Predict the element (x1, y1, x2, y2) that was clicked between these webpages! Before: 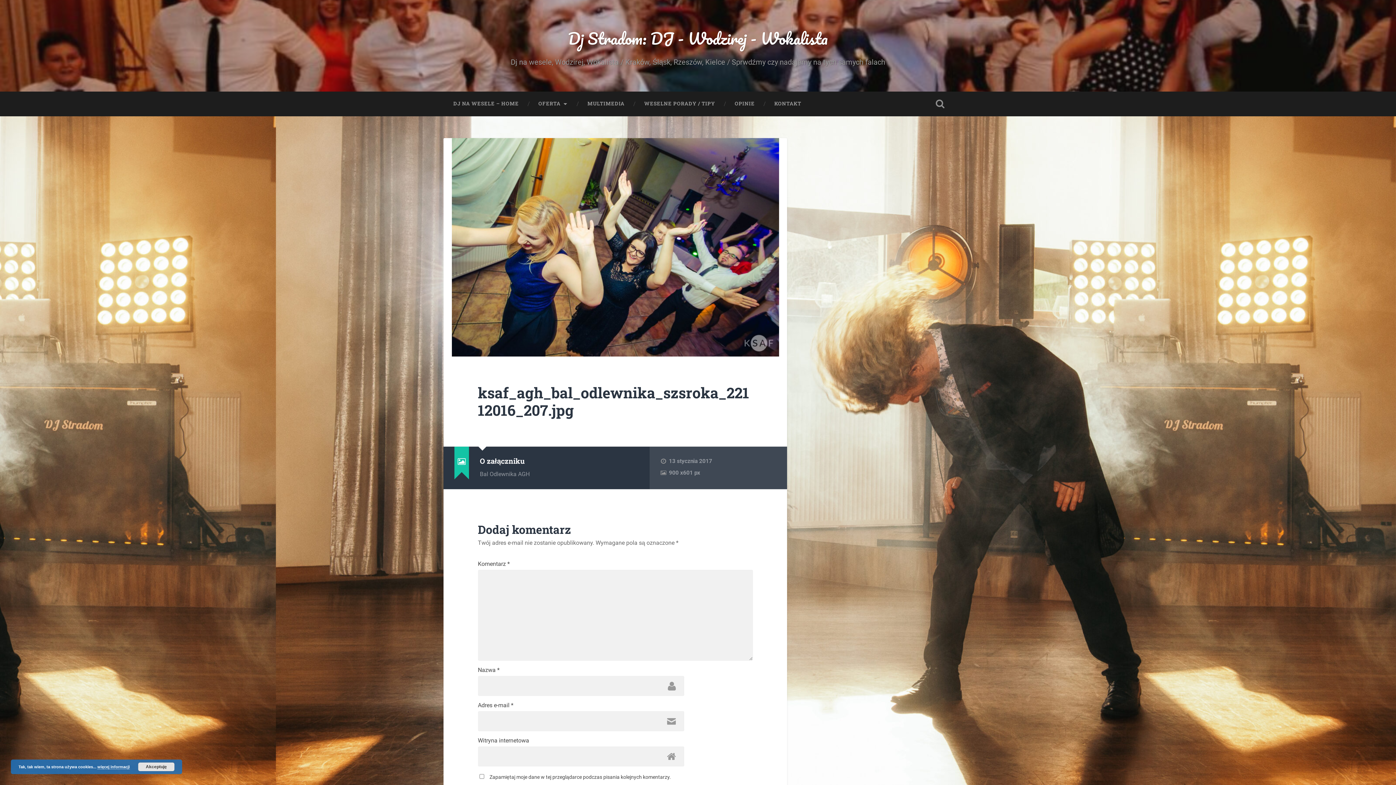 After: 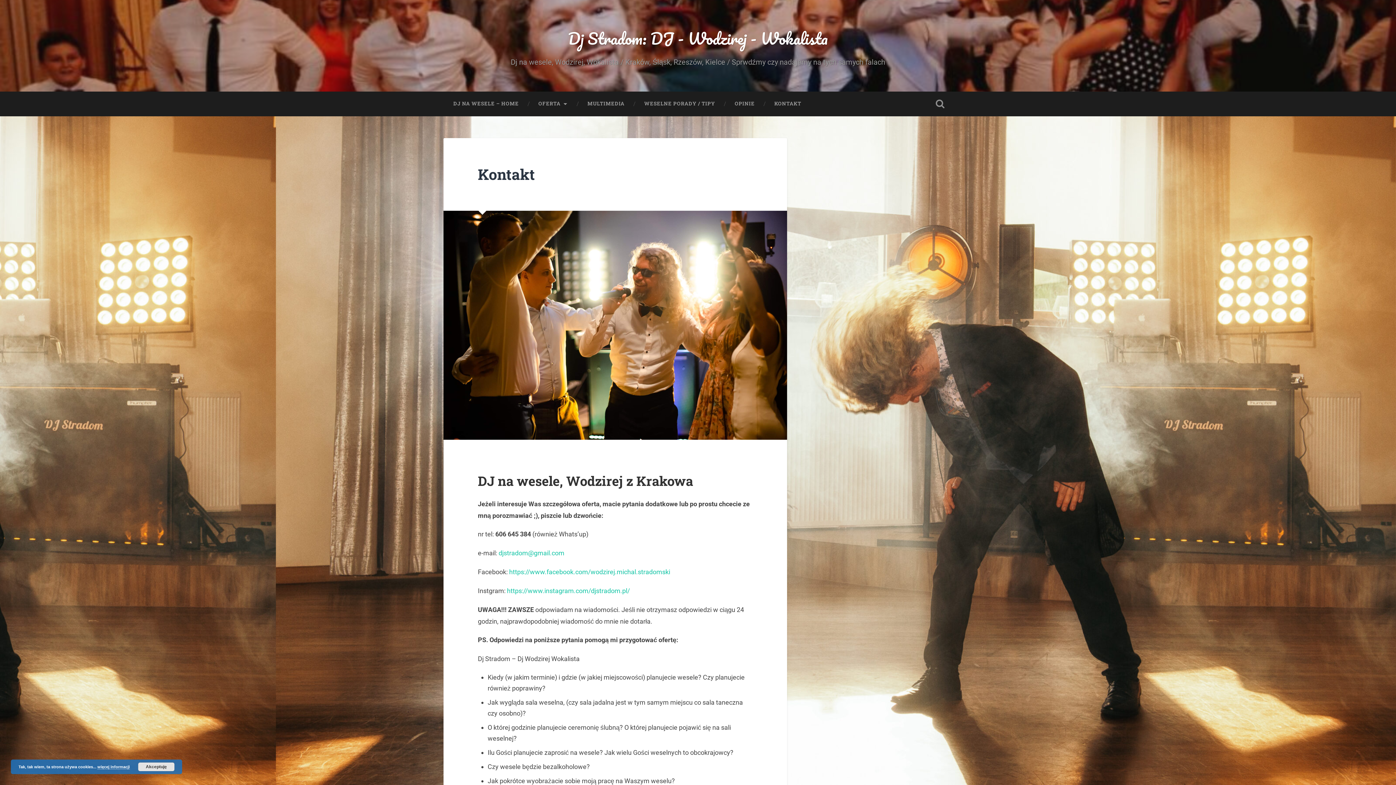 Action: bbox: (764, 91, 811, 116) label: KONTAKT